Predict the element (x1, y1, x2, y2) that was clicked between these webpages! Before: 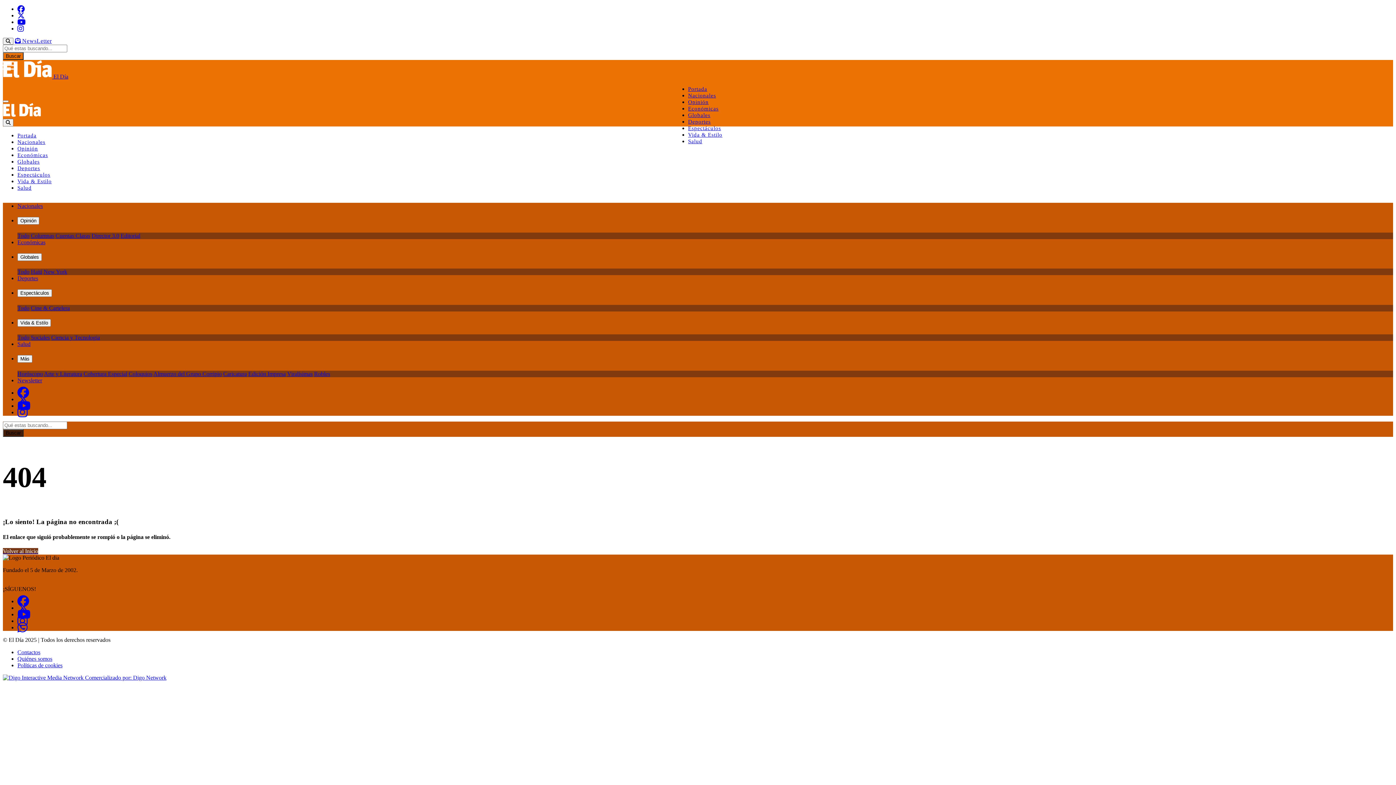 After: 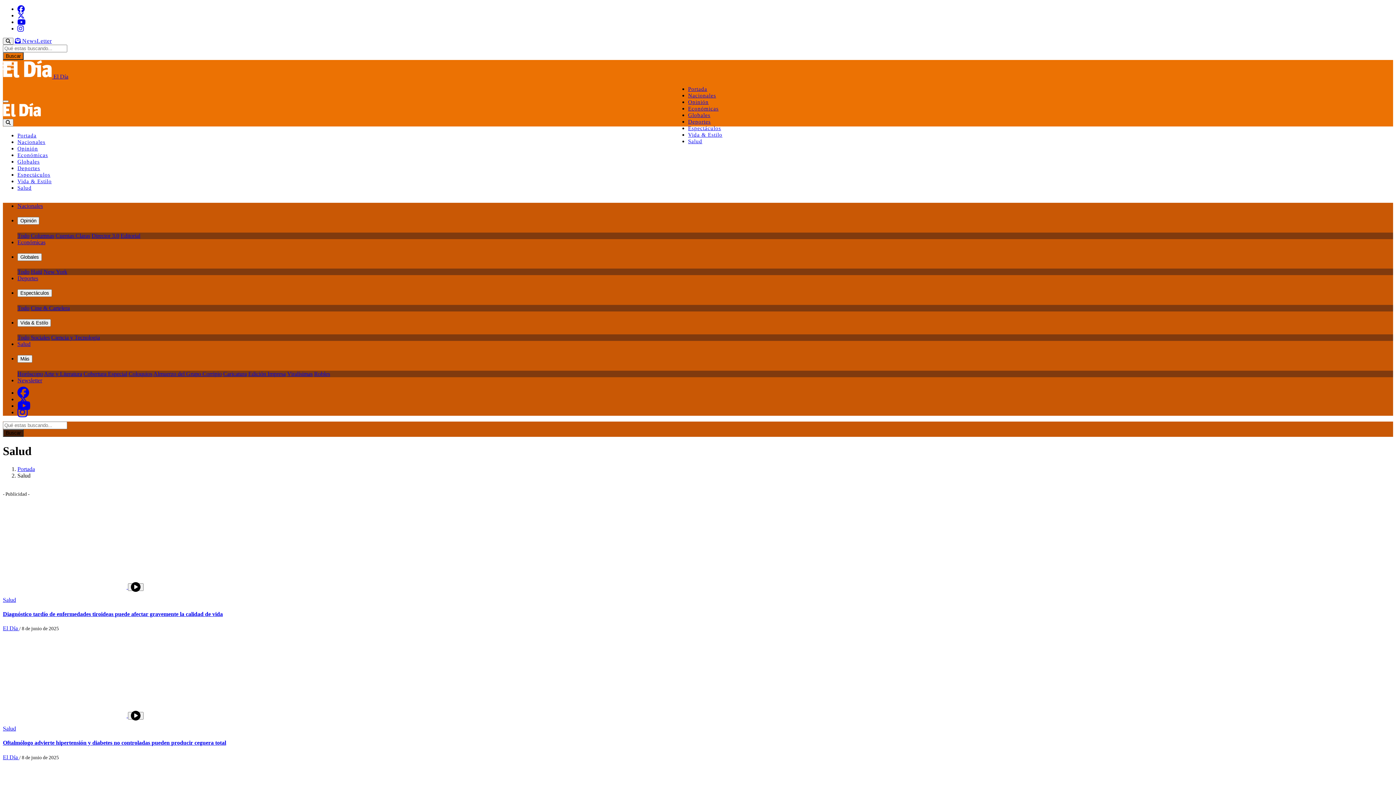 Action: bbox: (17, 185, 31, 190) label: Salud